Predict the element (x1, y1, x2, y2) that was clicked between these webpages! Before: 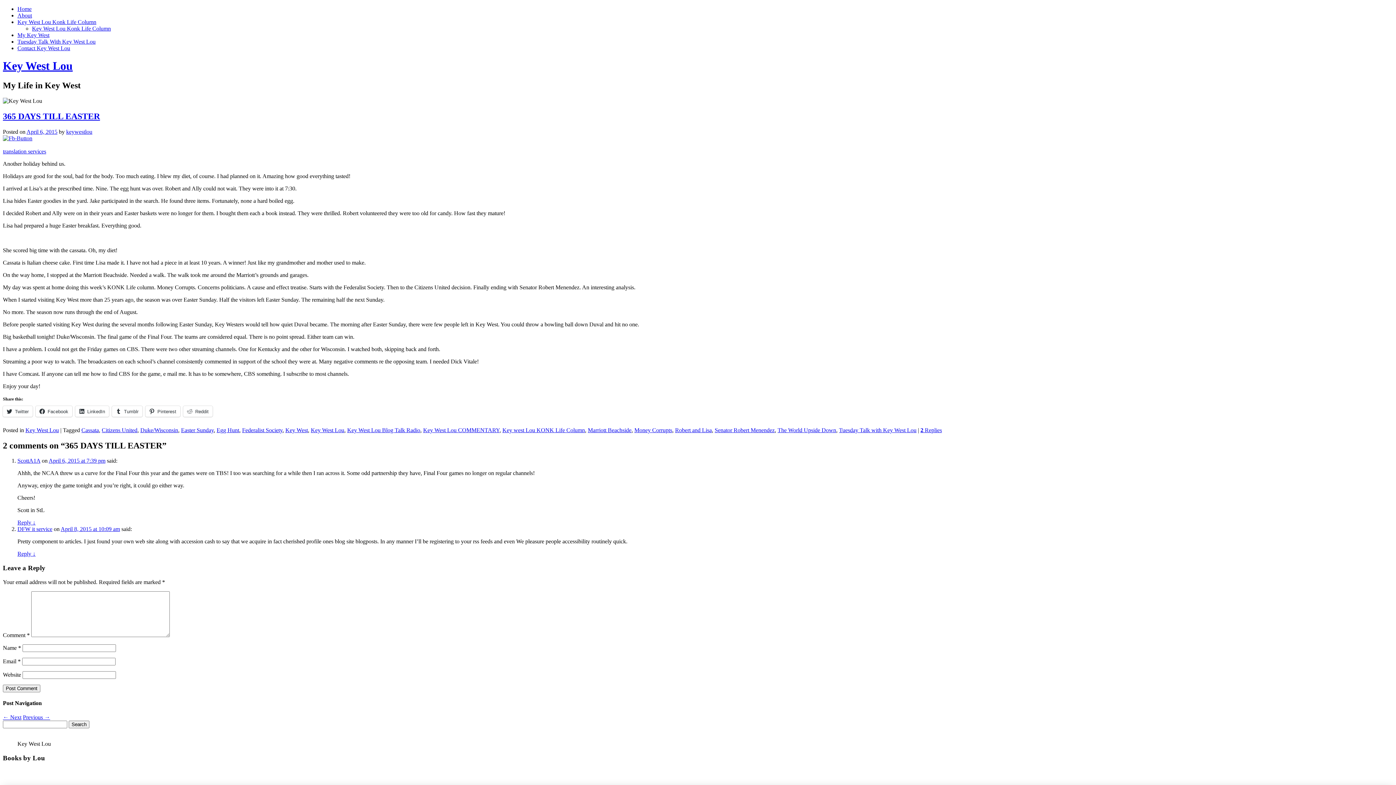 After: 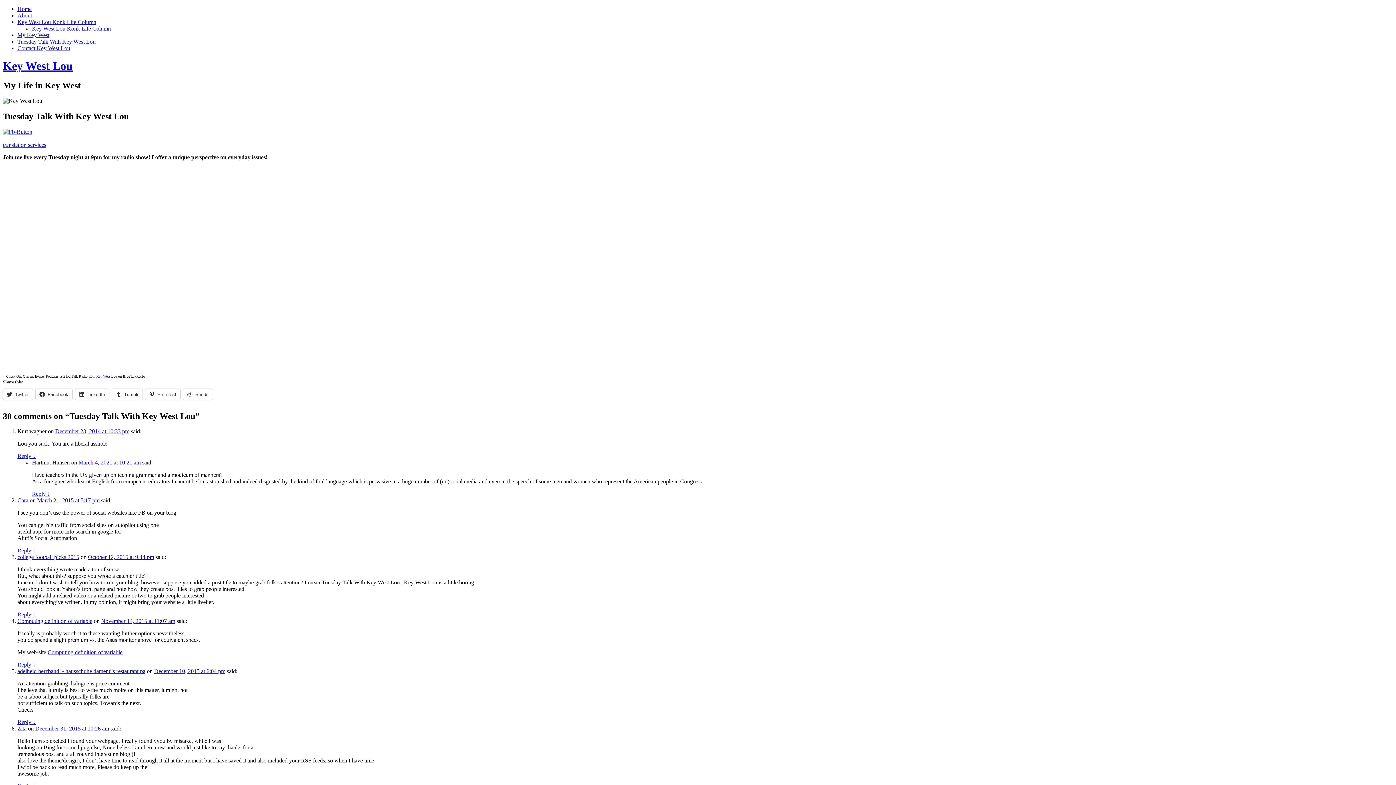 Action: label: Tuesday Talk With Key West Lou bbox: (17, 38, 95, 44)